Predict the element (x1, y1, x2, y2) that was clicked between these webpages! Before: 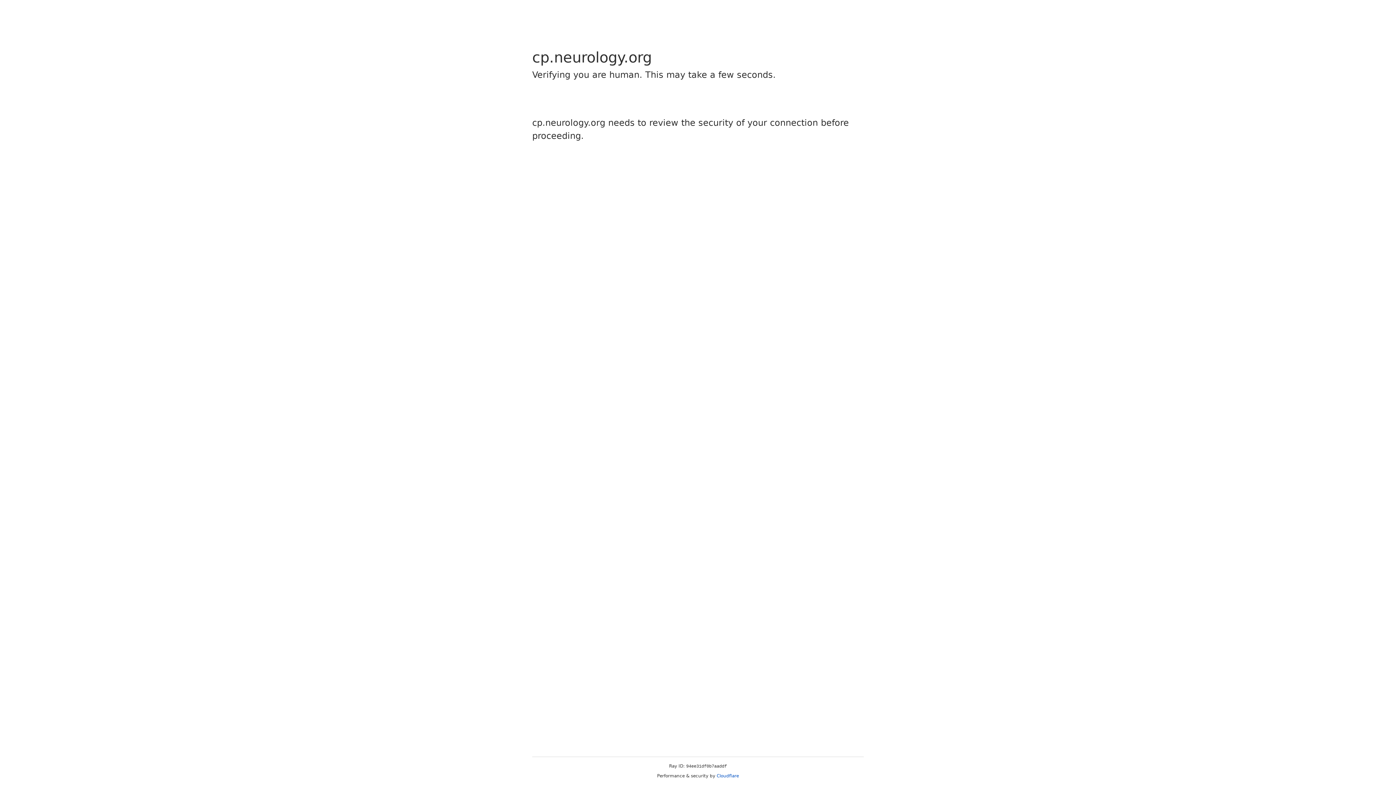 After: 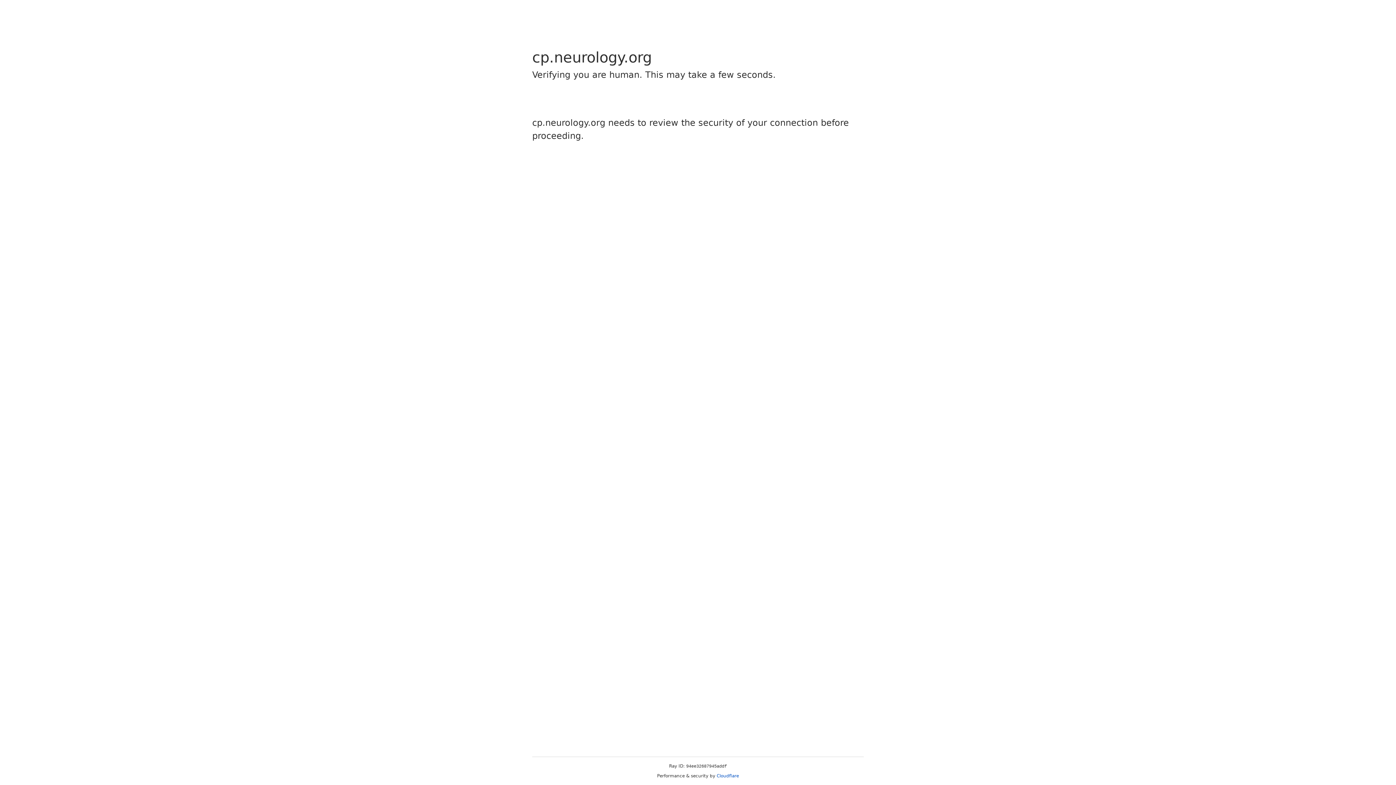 Action: bbox: (716, 773, 739, 778) label: Cloudflare